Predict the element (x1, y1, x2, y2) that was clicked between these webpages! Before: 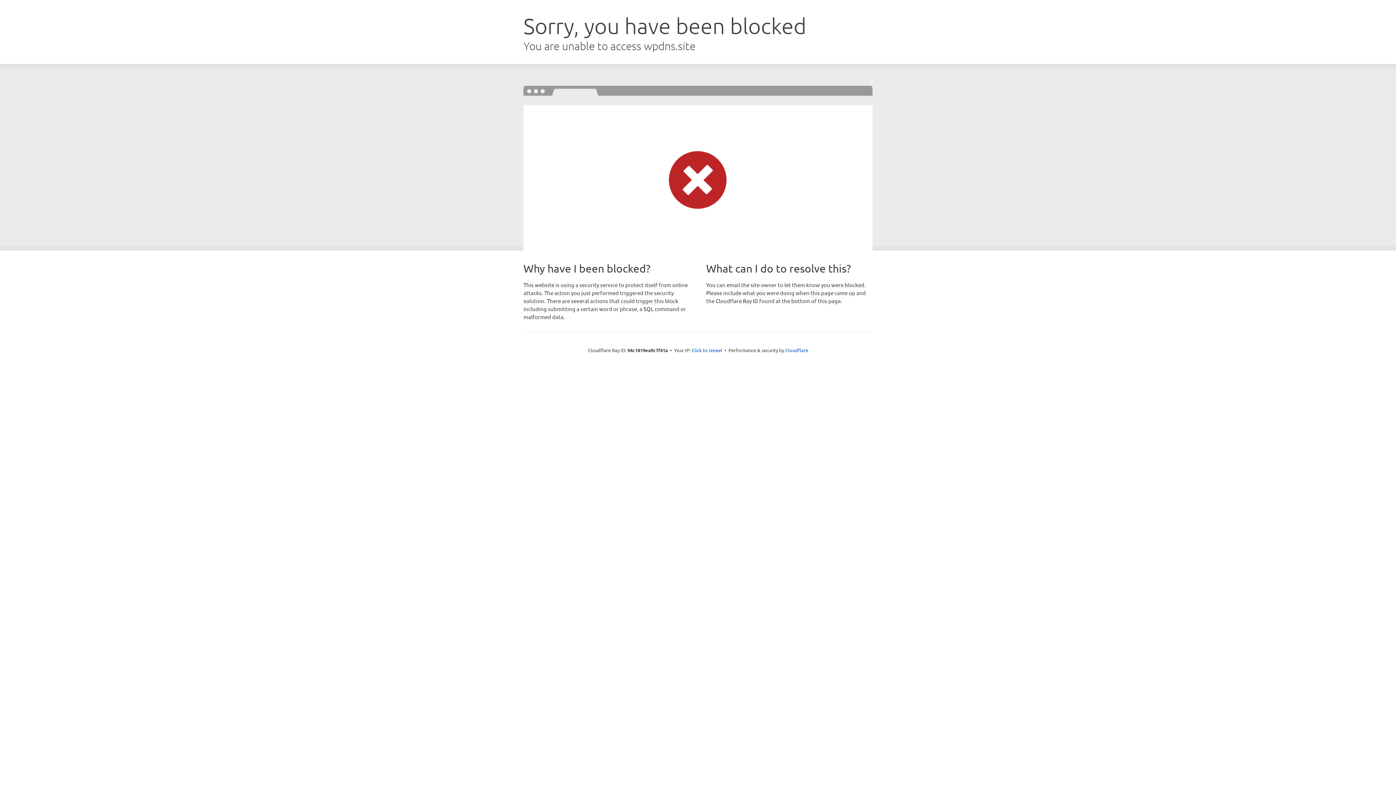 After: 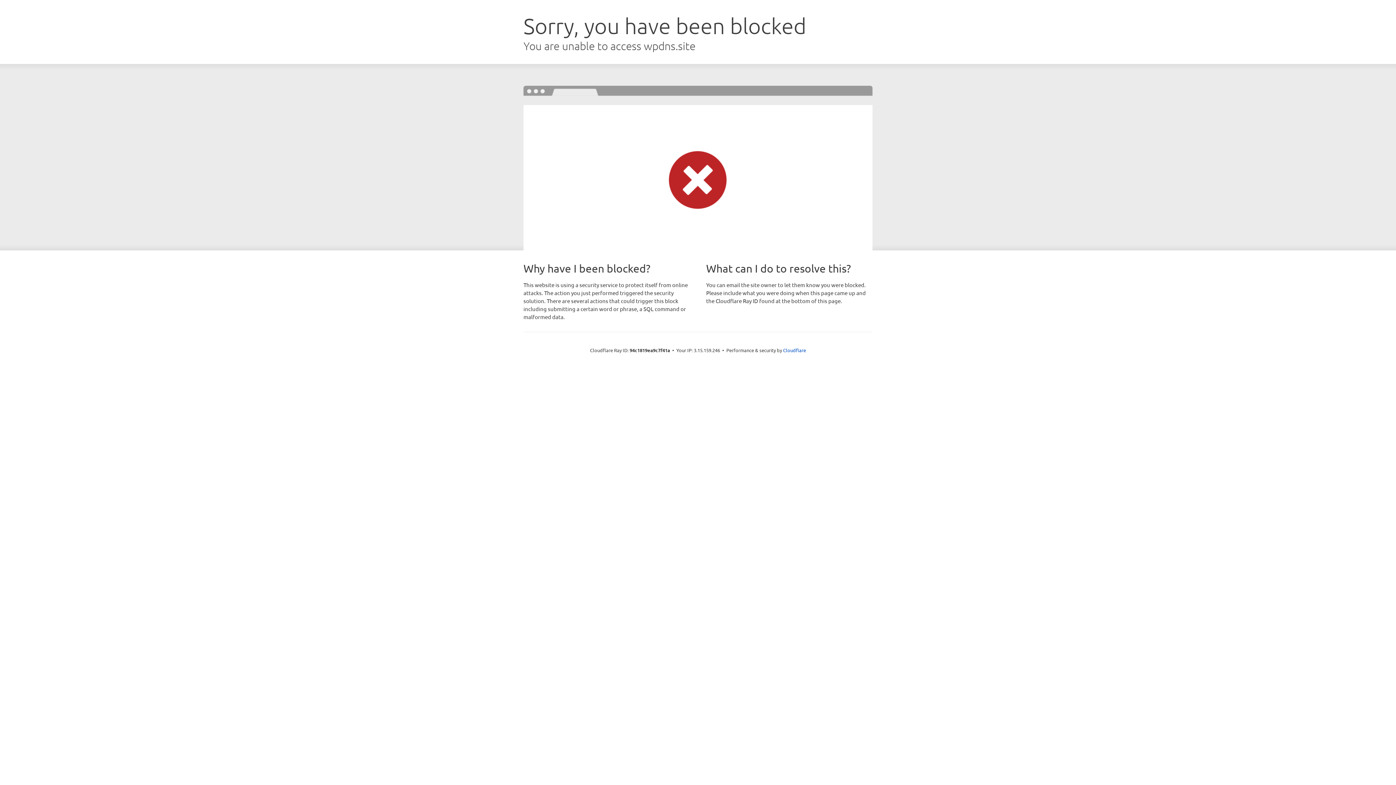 Action: label: Click to reveal bbox: (691, 346, 722, 353)